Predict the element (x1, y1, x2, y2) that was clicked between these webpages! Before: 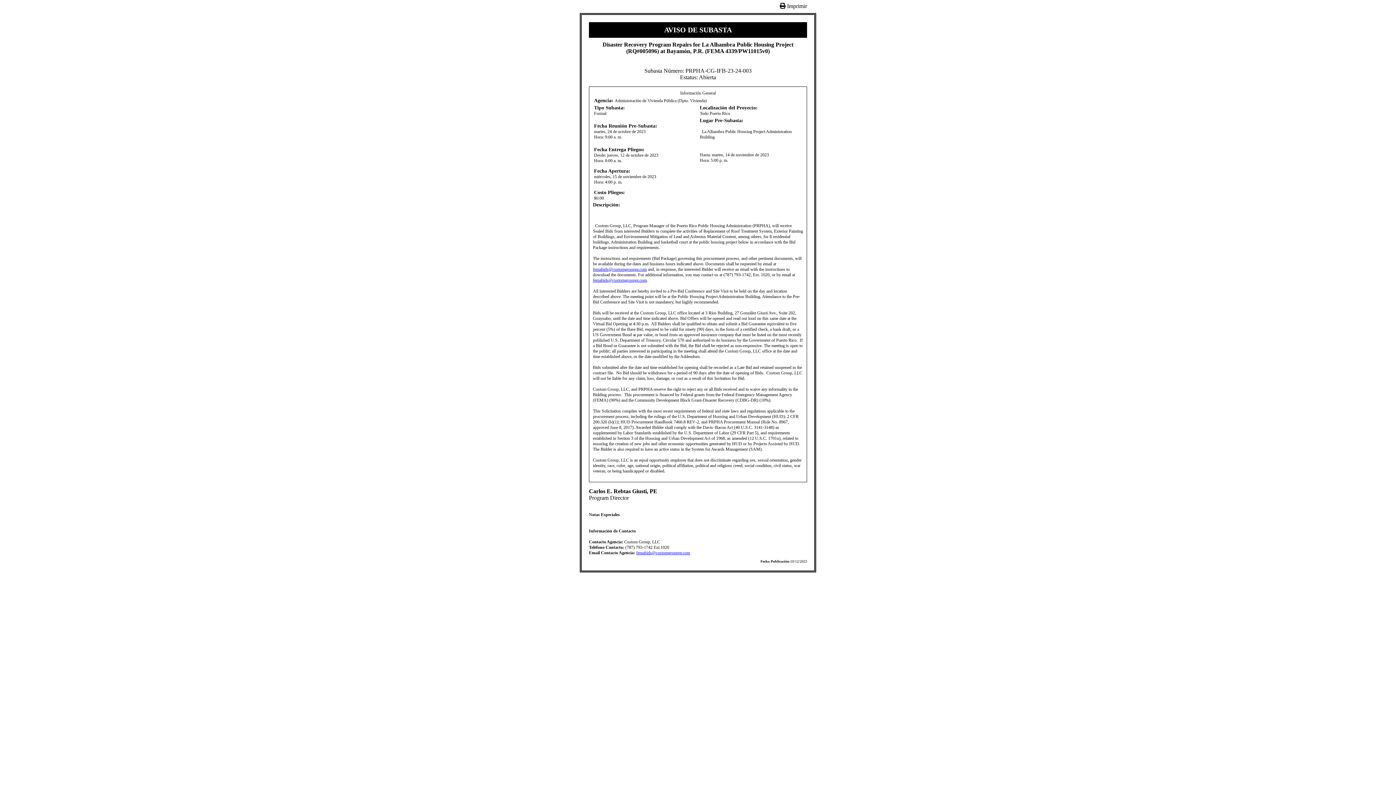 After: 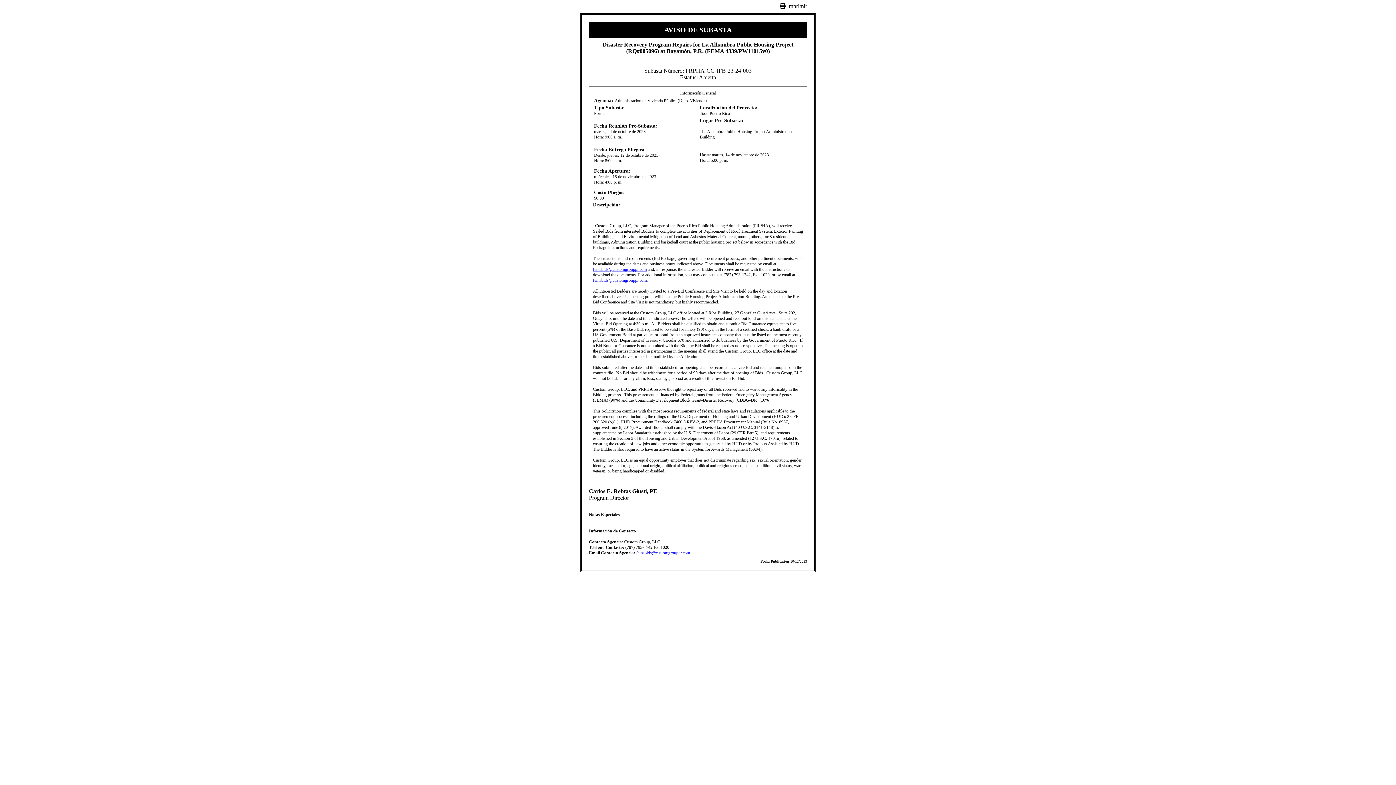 Action: bbox: (636, 550, 690, 555) label: femabids@customgrouppr.com